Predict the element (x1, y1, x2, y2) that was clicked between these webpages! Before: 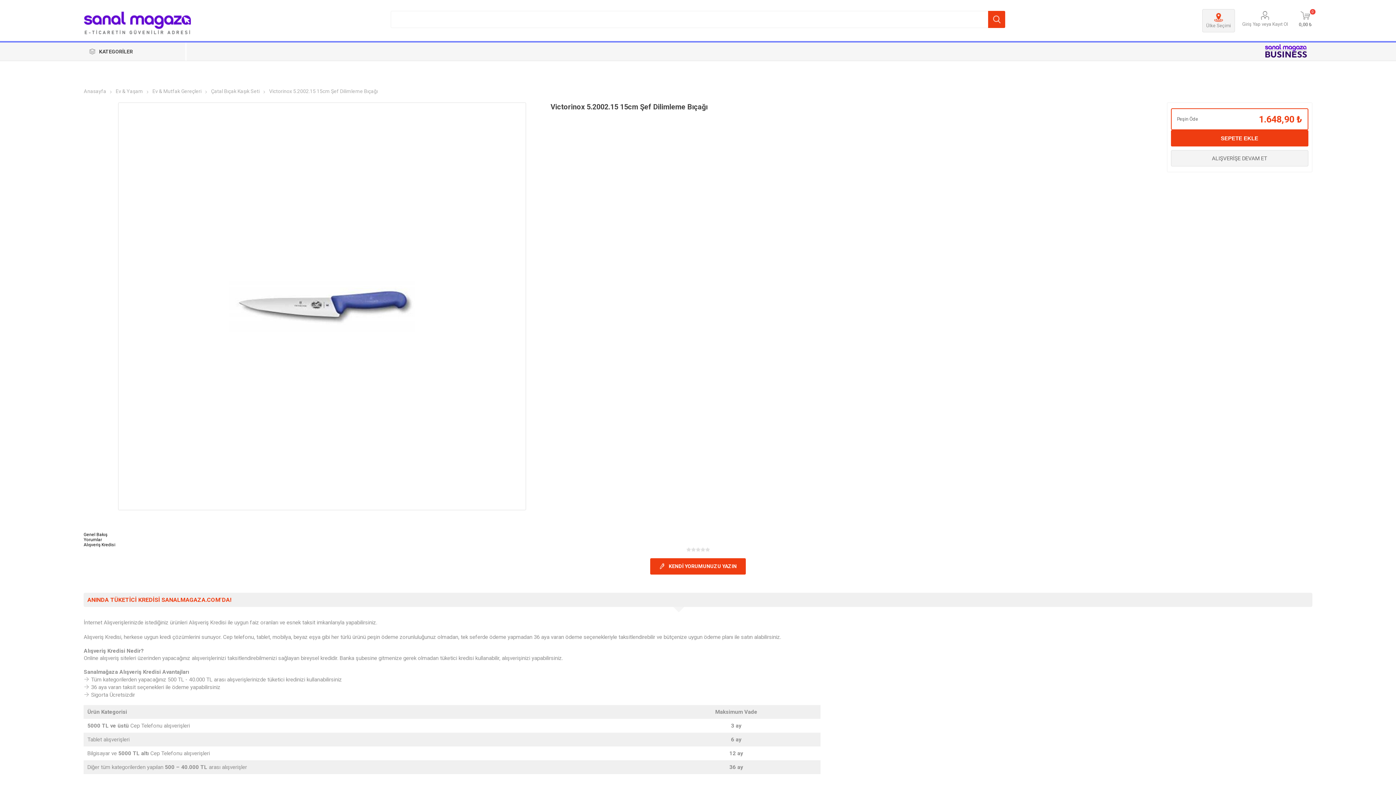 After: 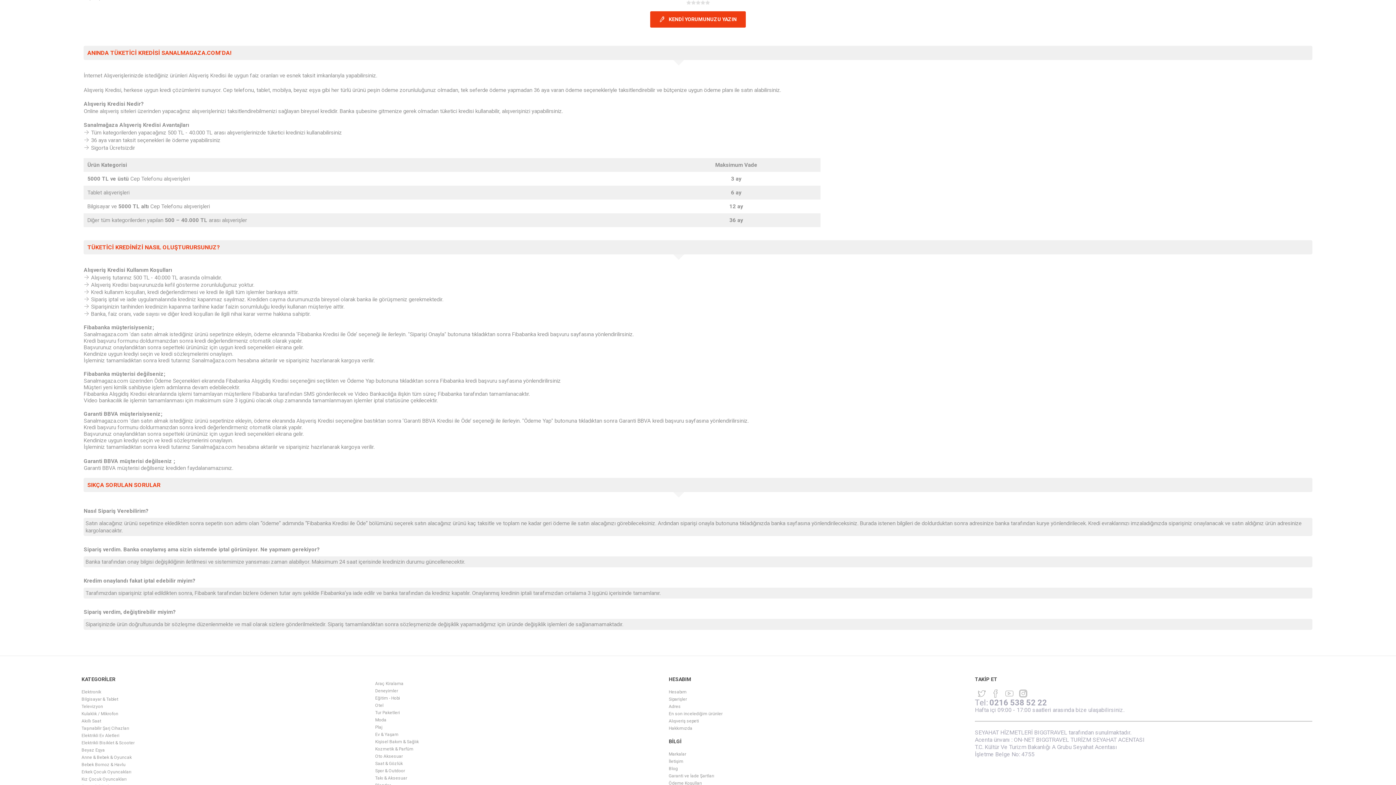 Action: label: Genel Bakış bbox: (83, 532, 107, 537)